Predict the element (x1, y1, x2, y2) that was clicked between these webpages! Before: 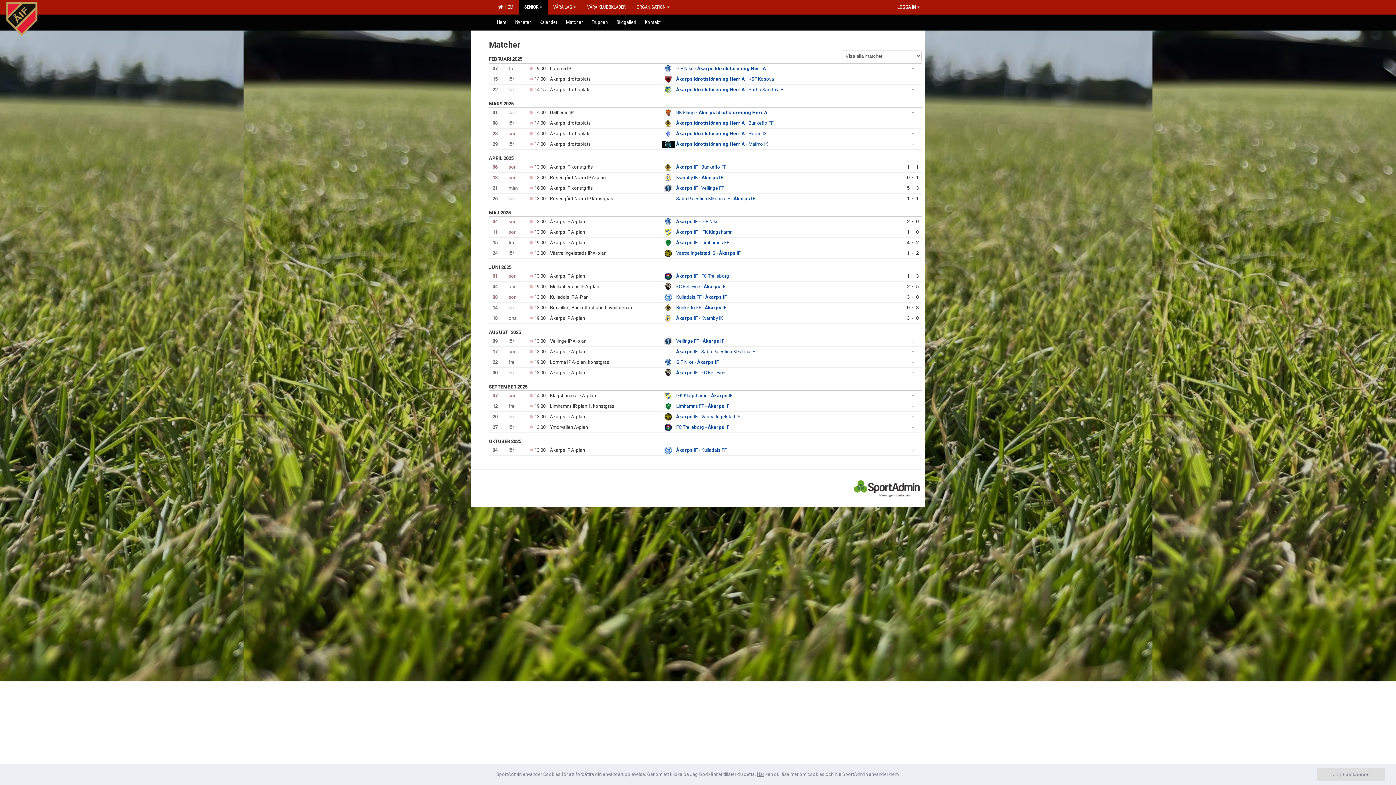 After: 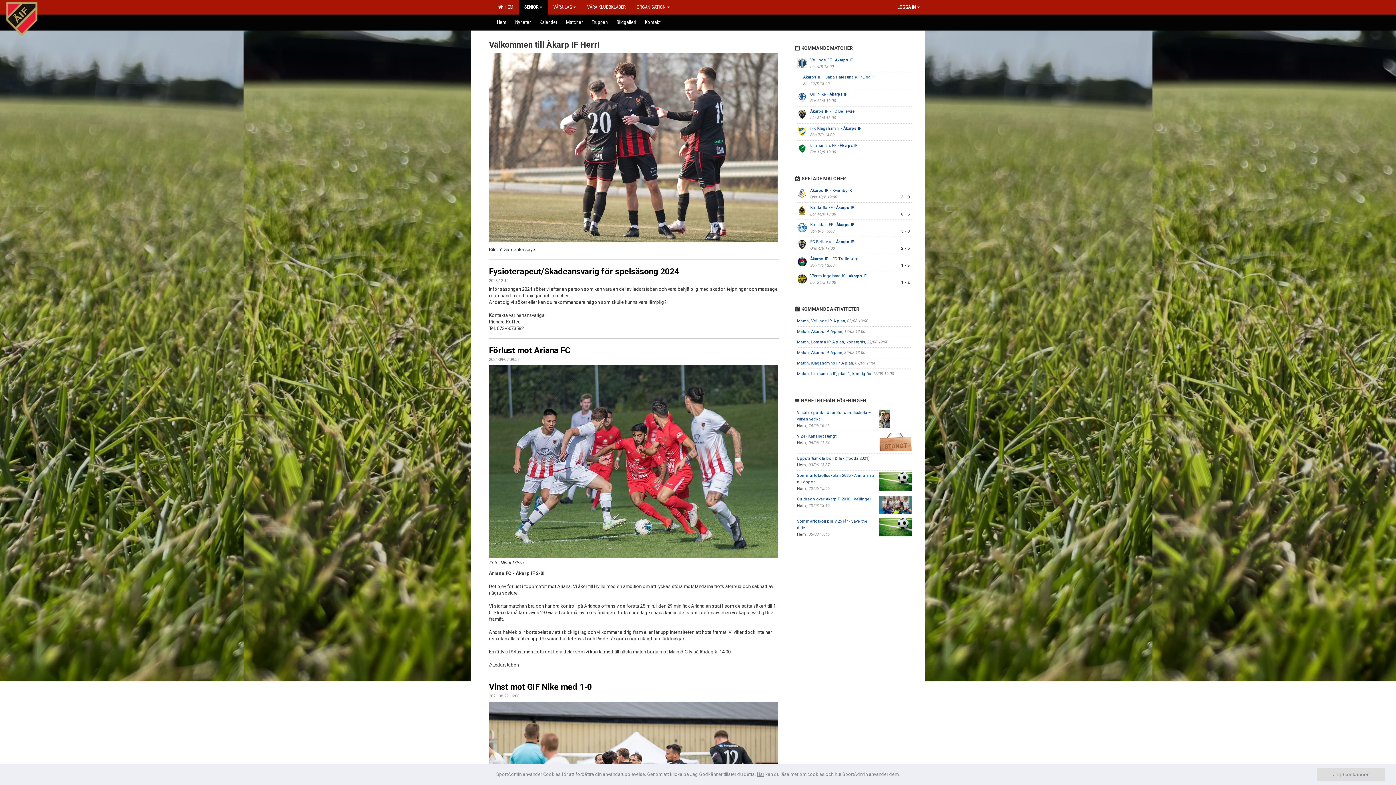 Action: bbox: (492, 14, 510, 29) label: Hem